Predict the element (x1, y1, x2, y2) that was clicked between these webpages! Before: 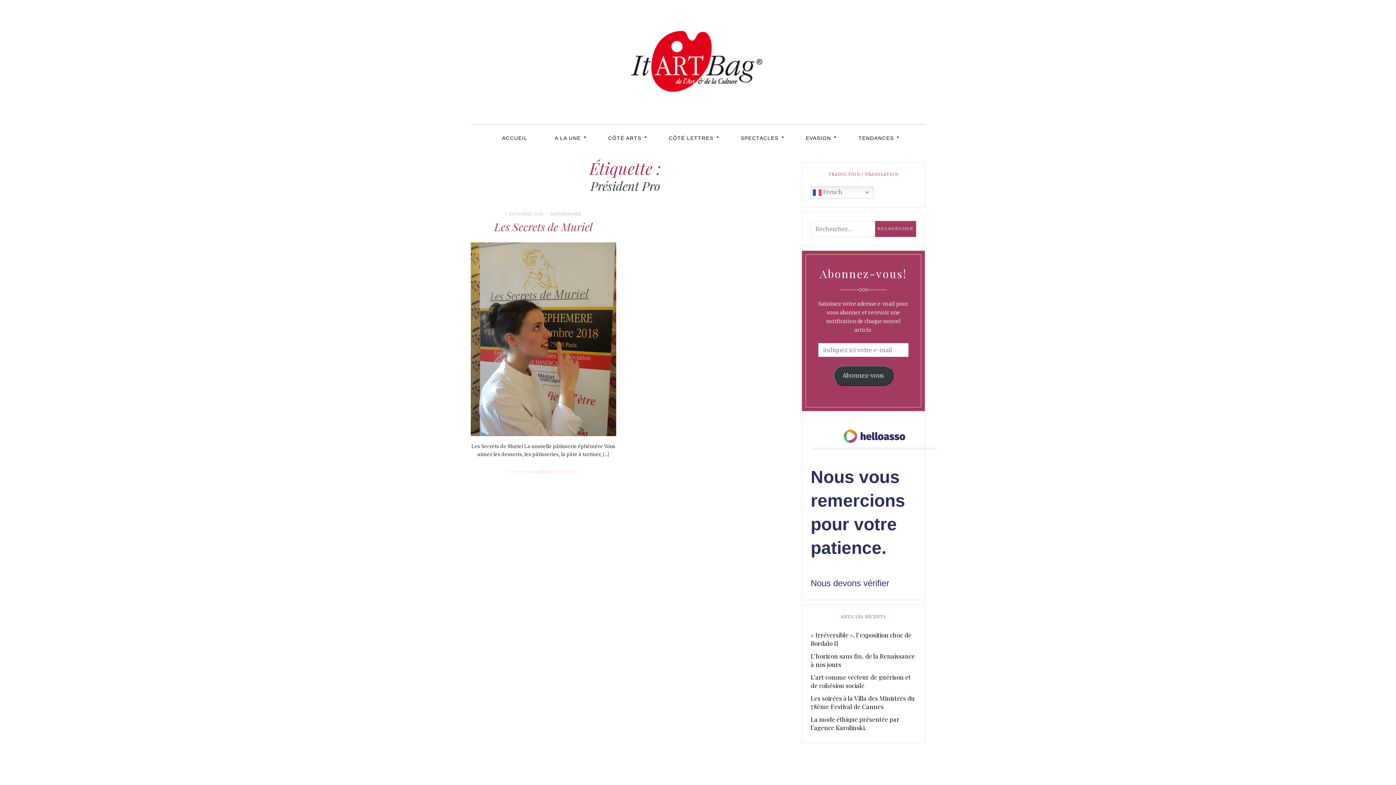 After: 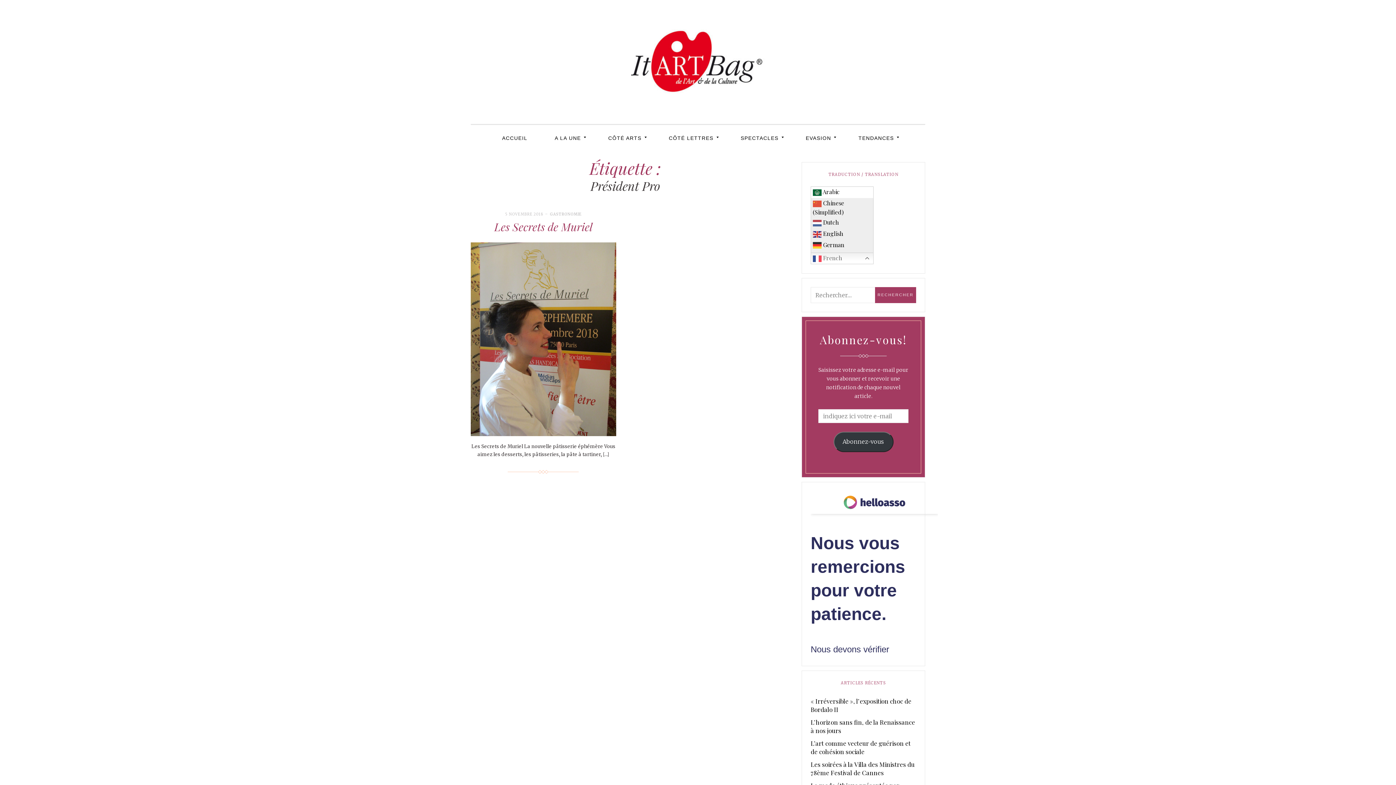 Action: bbox: (810, 186, 873, 198) label:  French